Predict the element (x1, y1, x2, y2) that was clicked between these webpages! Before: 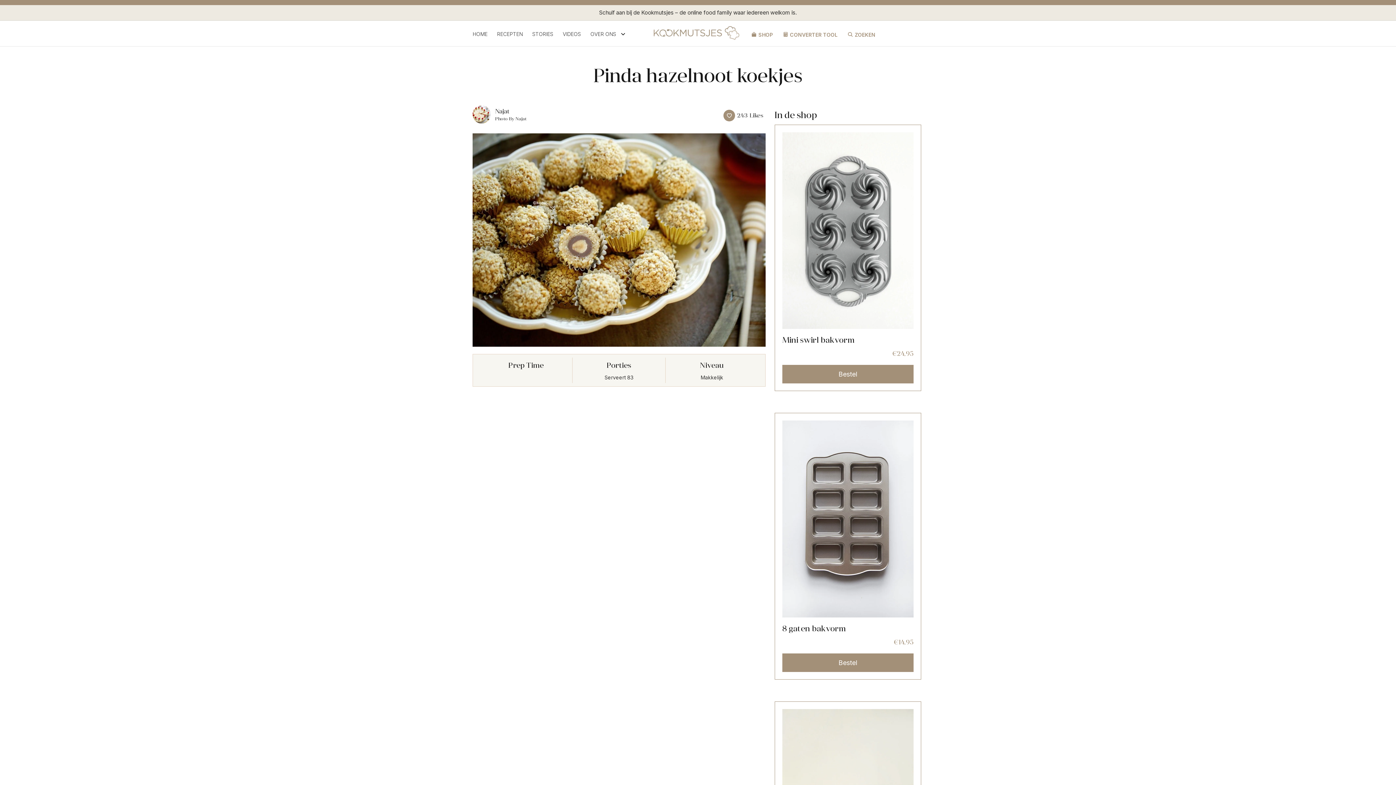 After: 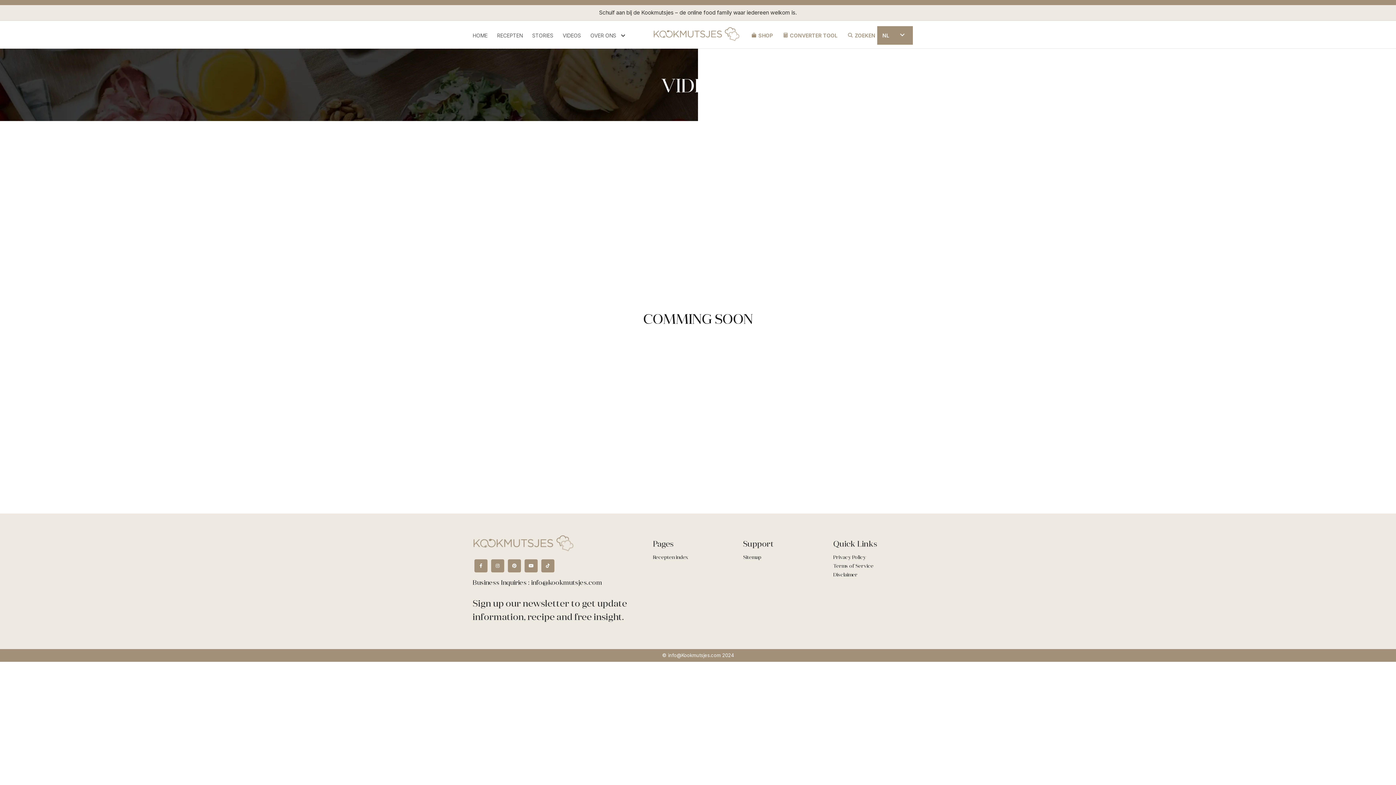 Action: bbox: (562, 30, 581, 37) label: VIDEOS